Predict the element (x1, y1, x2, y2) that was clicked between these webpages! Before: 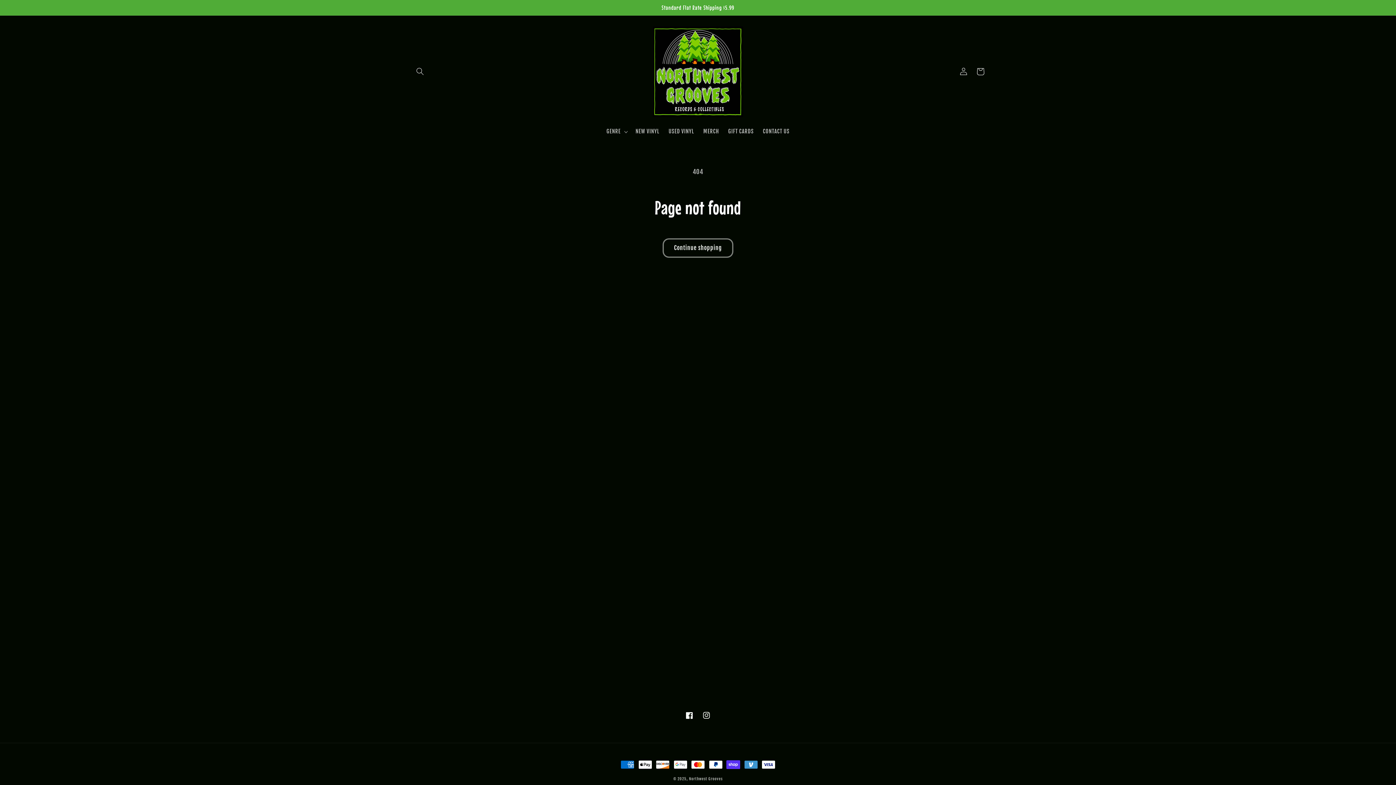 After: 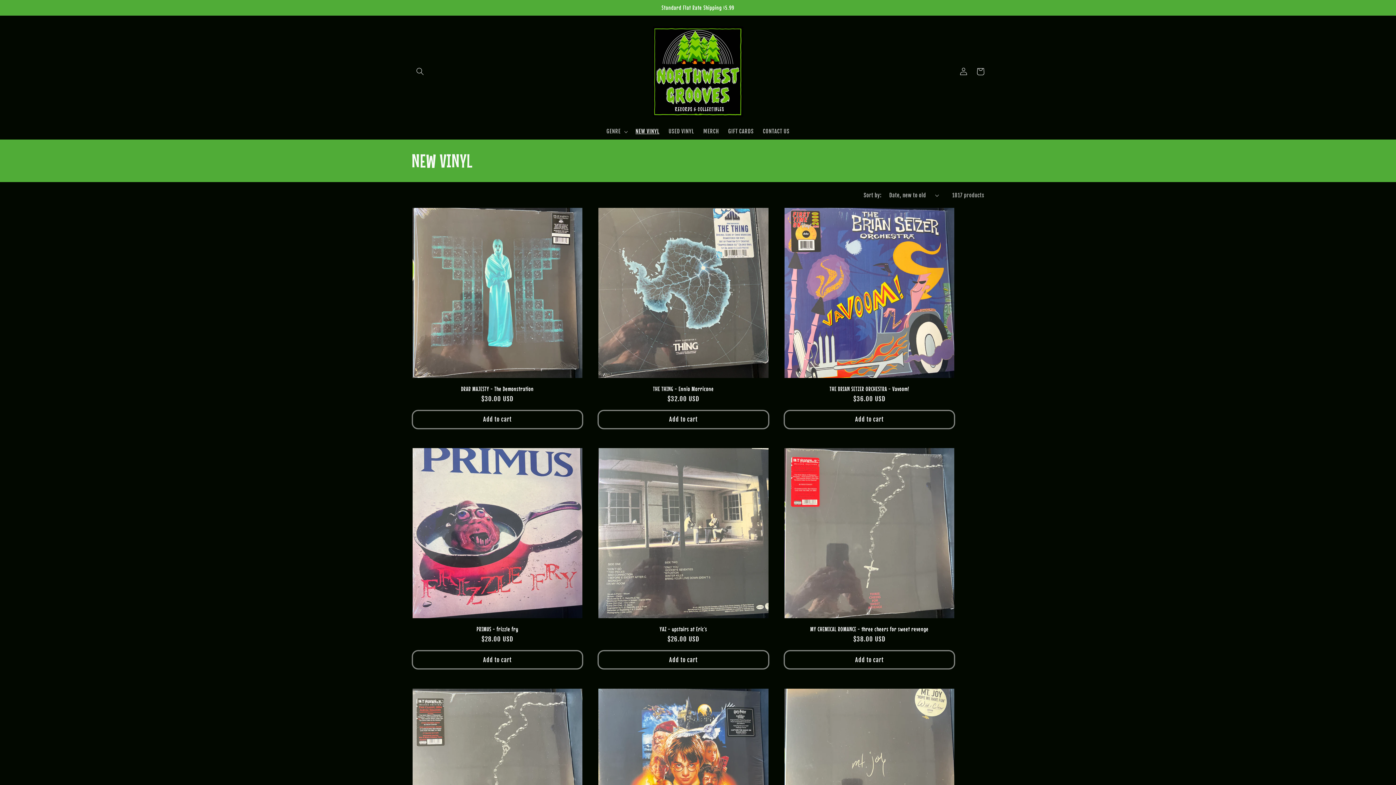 Action: label: NEW VINYL bbox: (631, 123, 664, 139)